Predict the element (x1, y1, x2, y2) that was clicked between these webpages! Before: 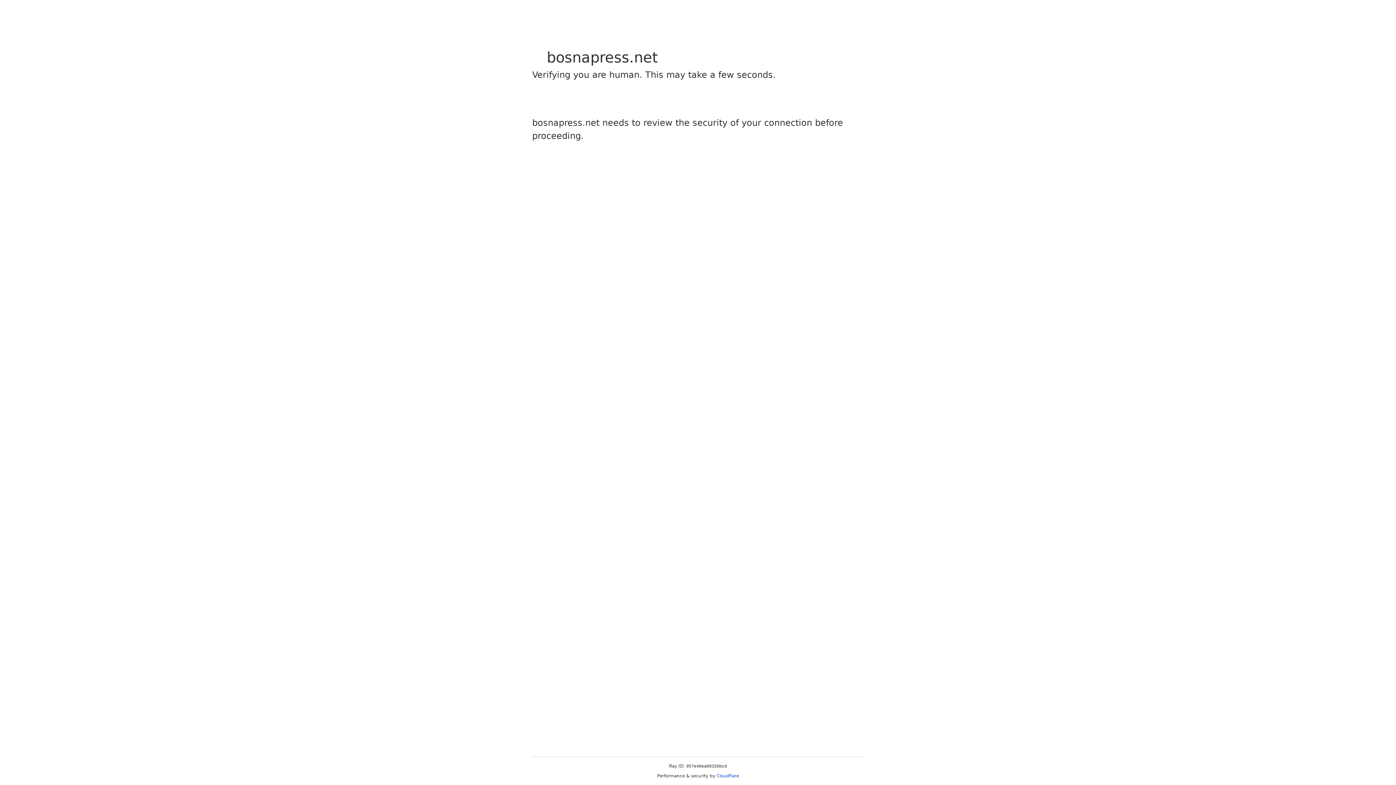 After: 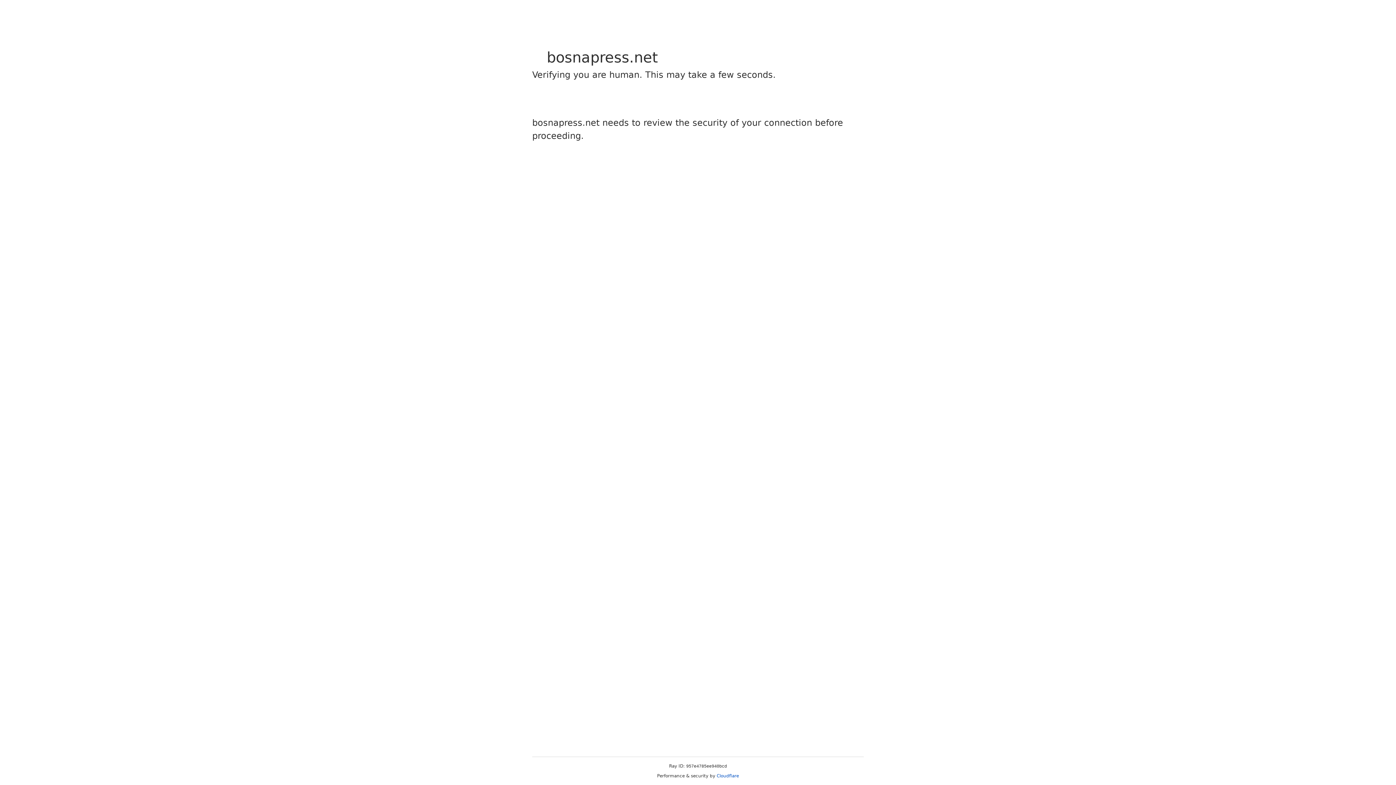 Action: bbox: (716, 773, 739, 778) label: Cloudflare